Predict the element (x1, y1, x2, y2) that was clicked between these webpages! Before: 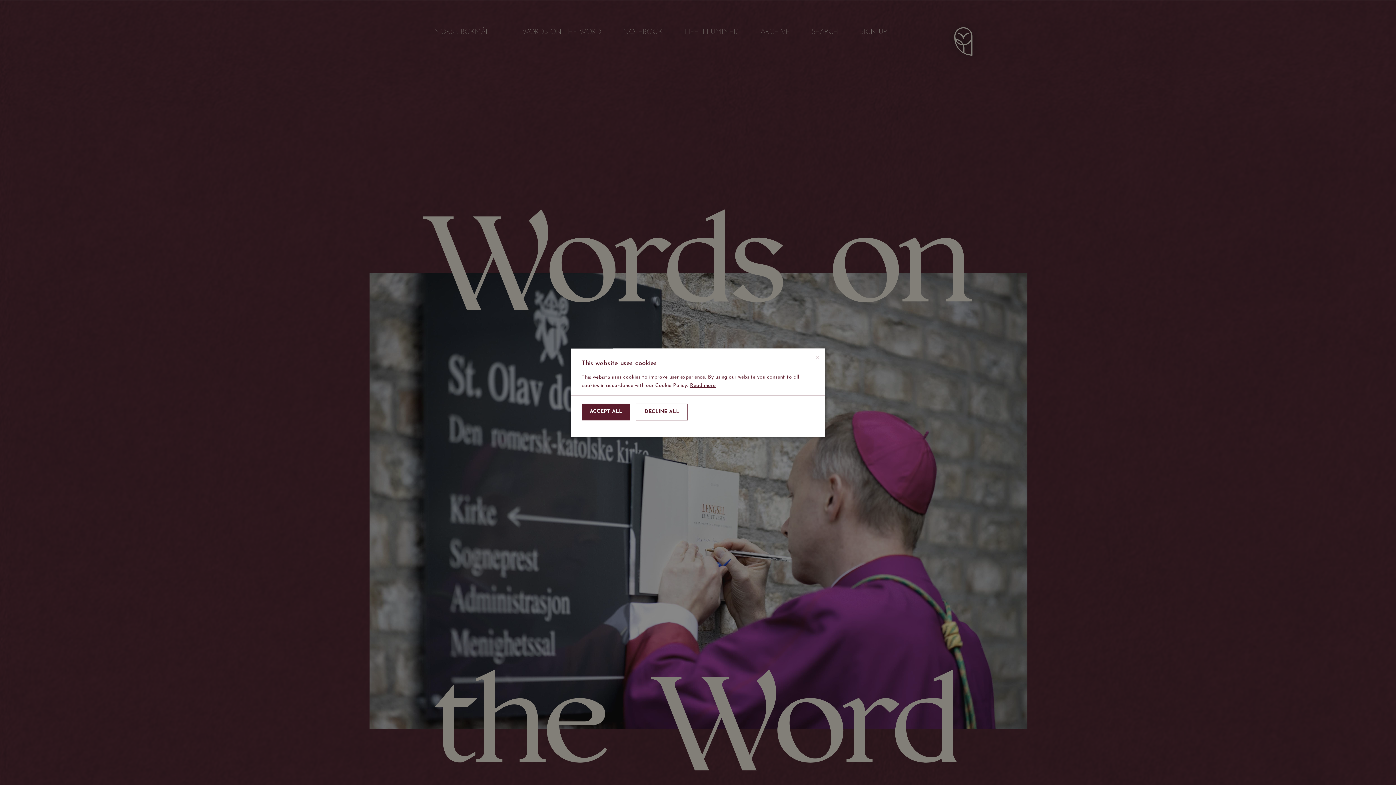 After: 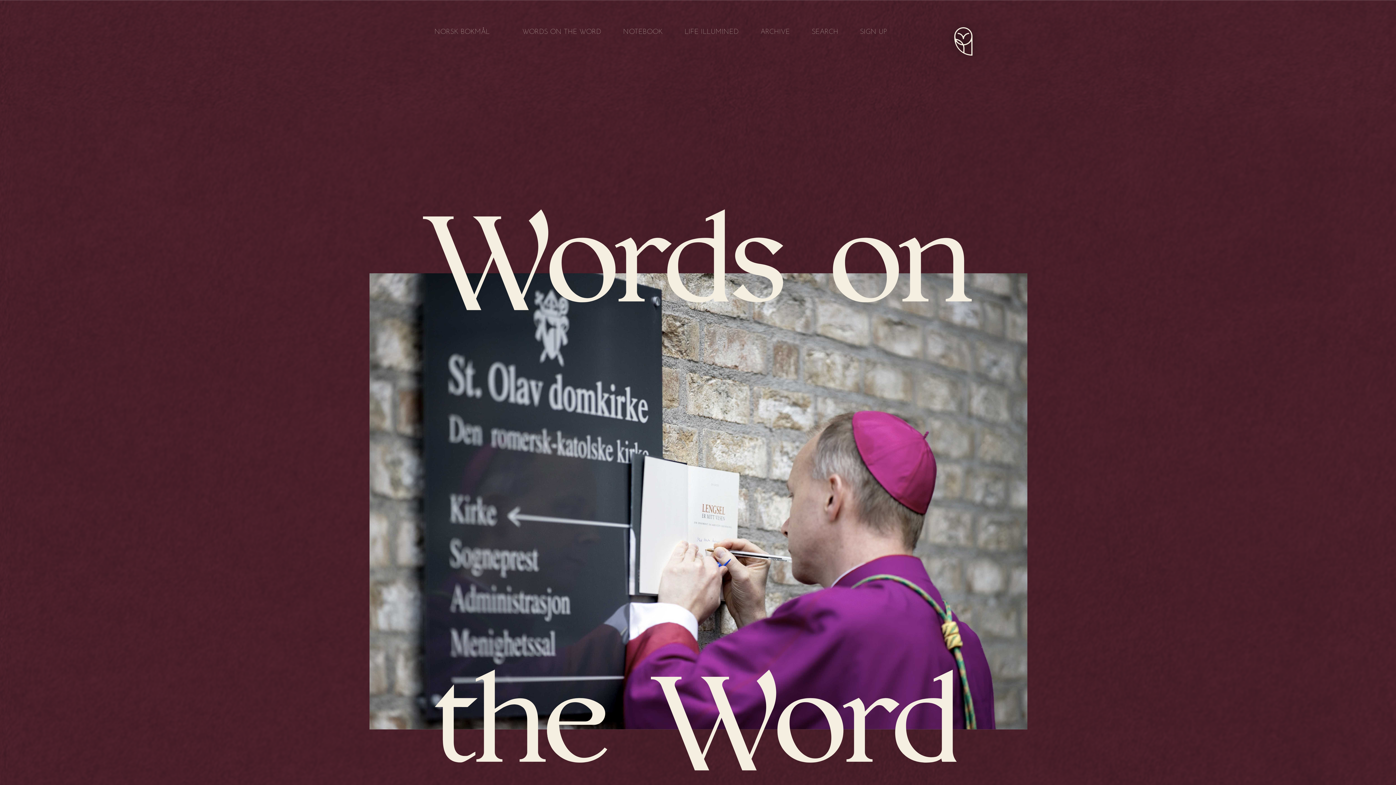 Action: bbox: (636, 403, 688, 420) label: DECLINE ALL